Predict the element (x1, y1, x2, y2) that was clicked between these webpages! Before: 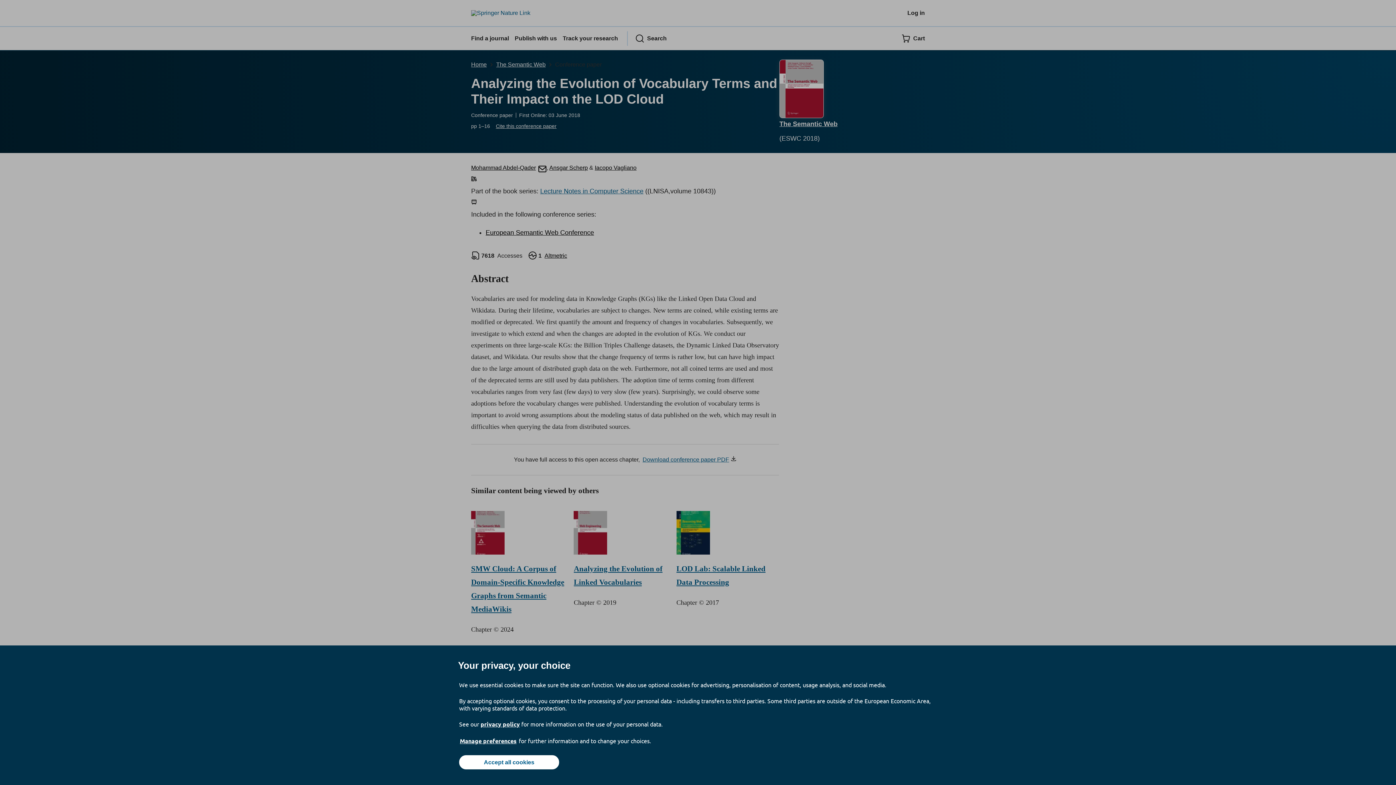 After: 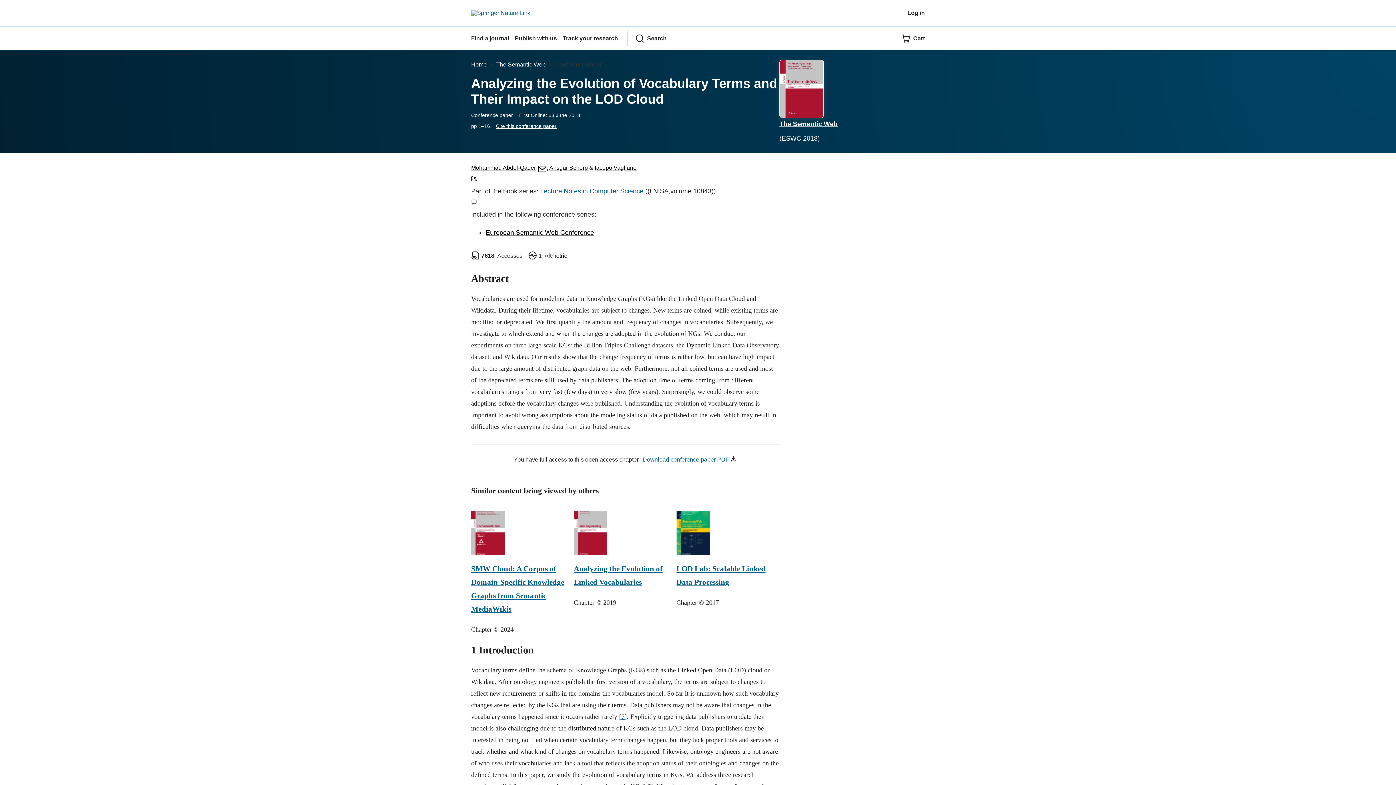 Action: bbox: (459, 755, 559, 769) label: Accept all cookies